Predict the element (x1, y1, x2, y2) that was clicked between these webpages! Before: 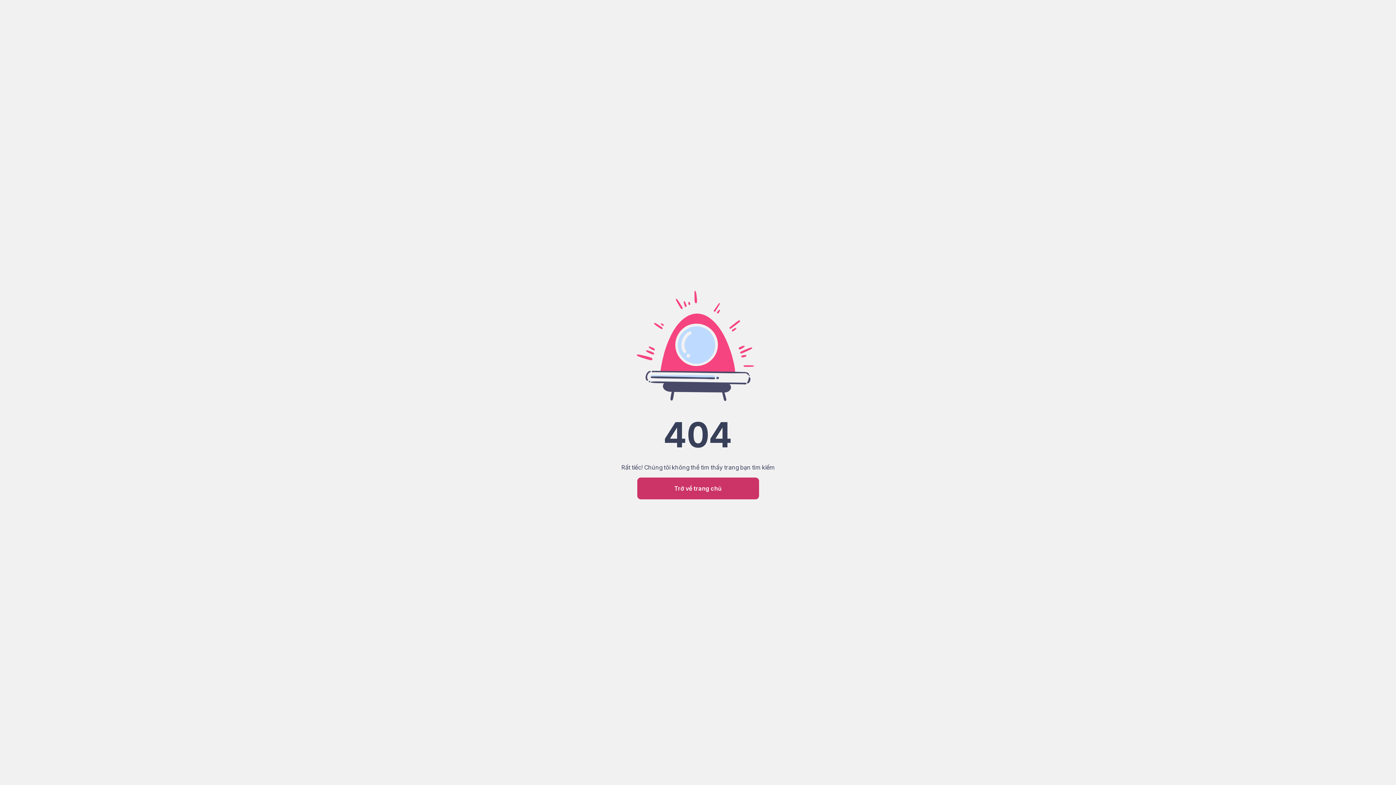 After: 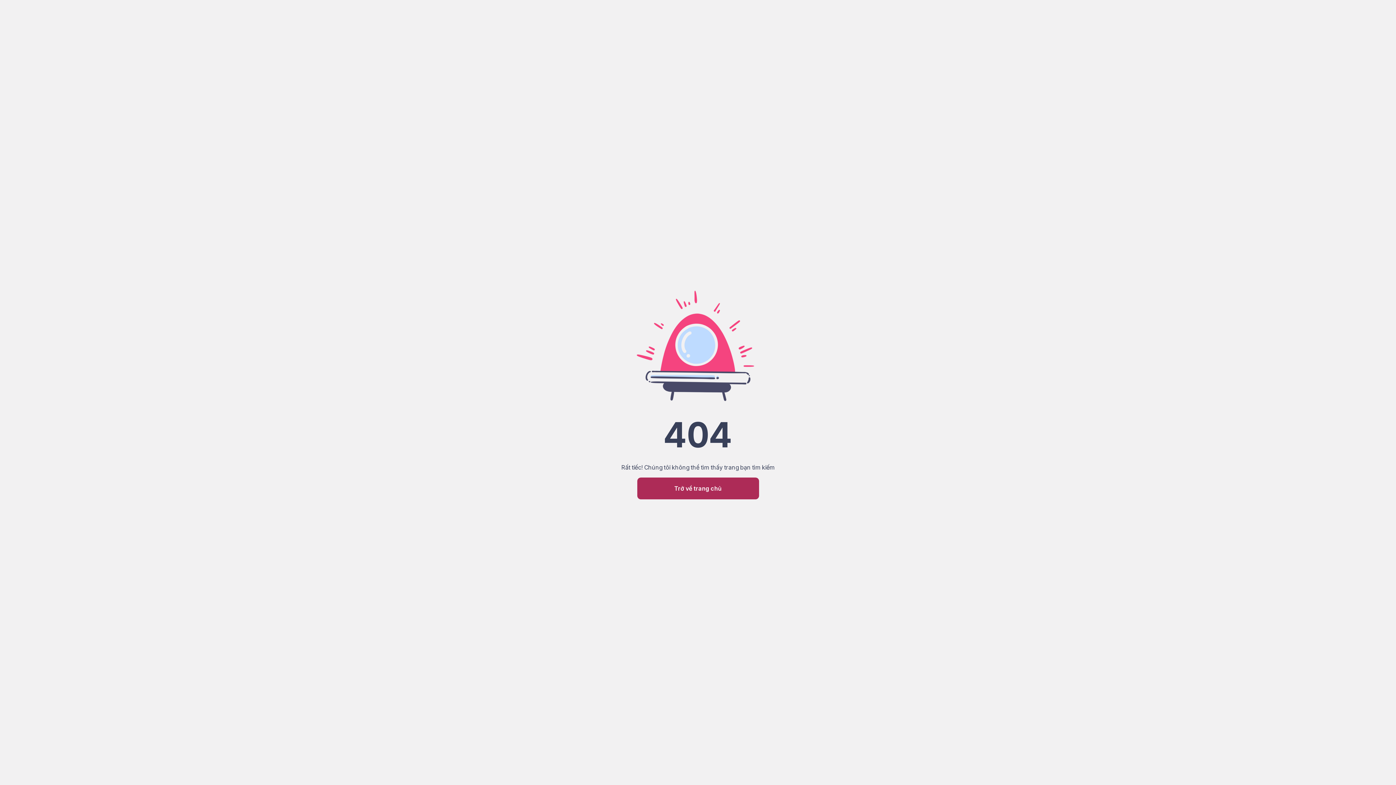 Action: label: Trở về trang chủ bbox: (637, 410, 759, 431)